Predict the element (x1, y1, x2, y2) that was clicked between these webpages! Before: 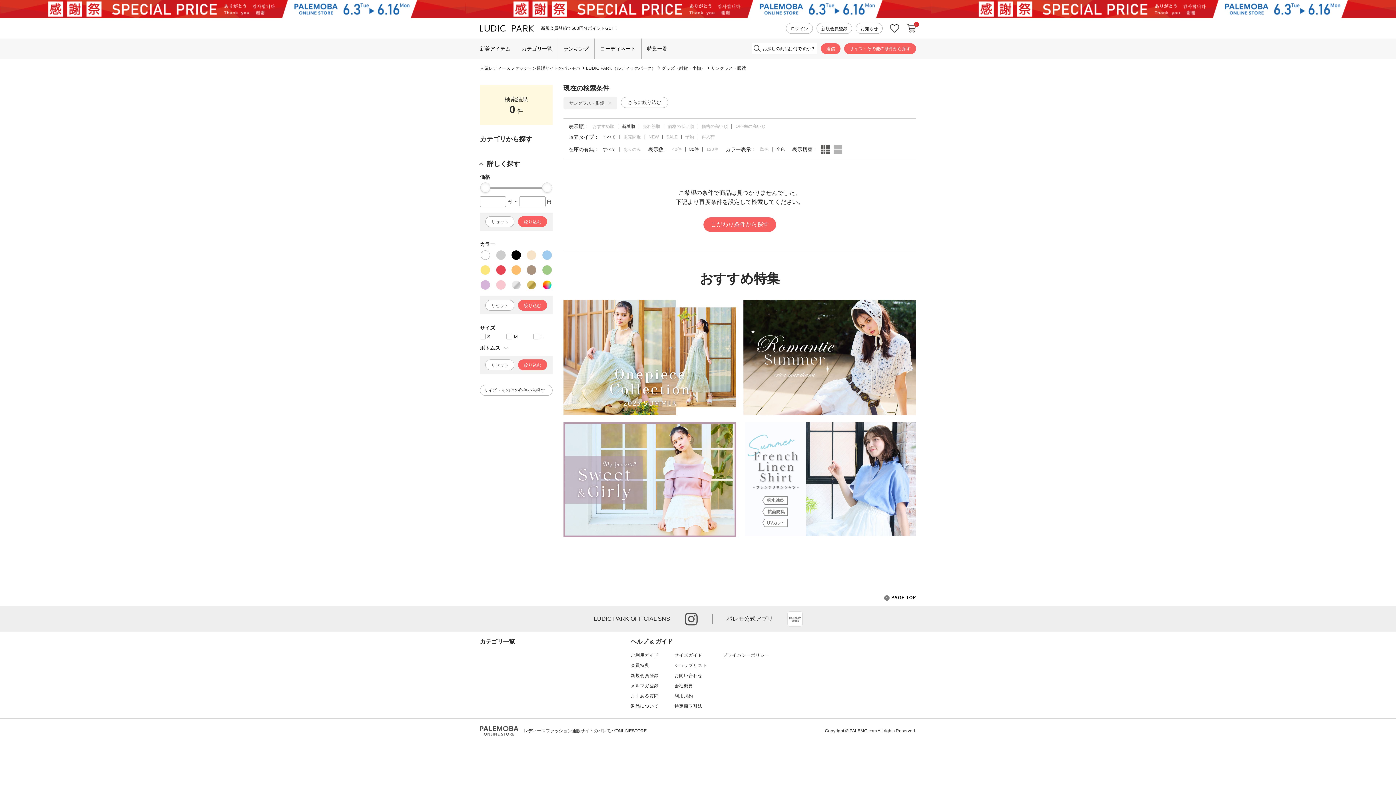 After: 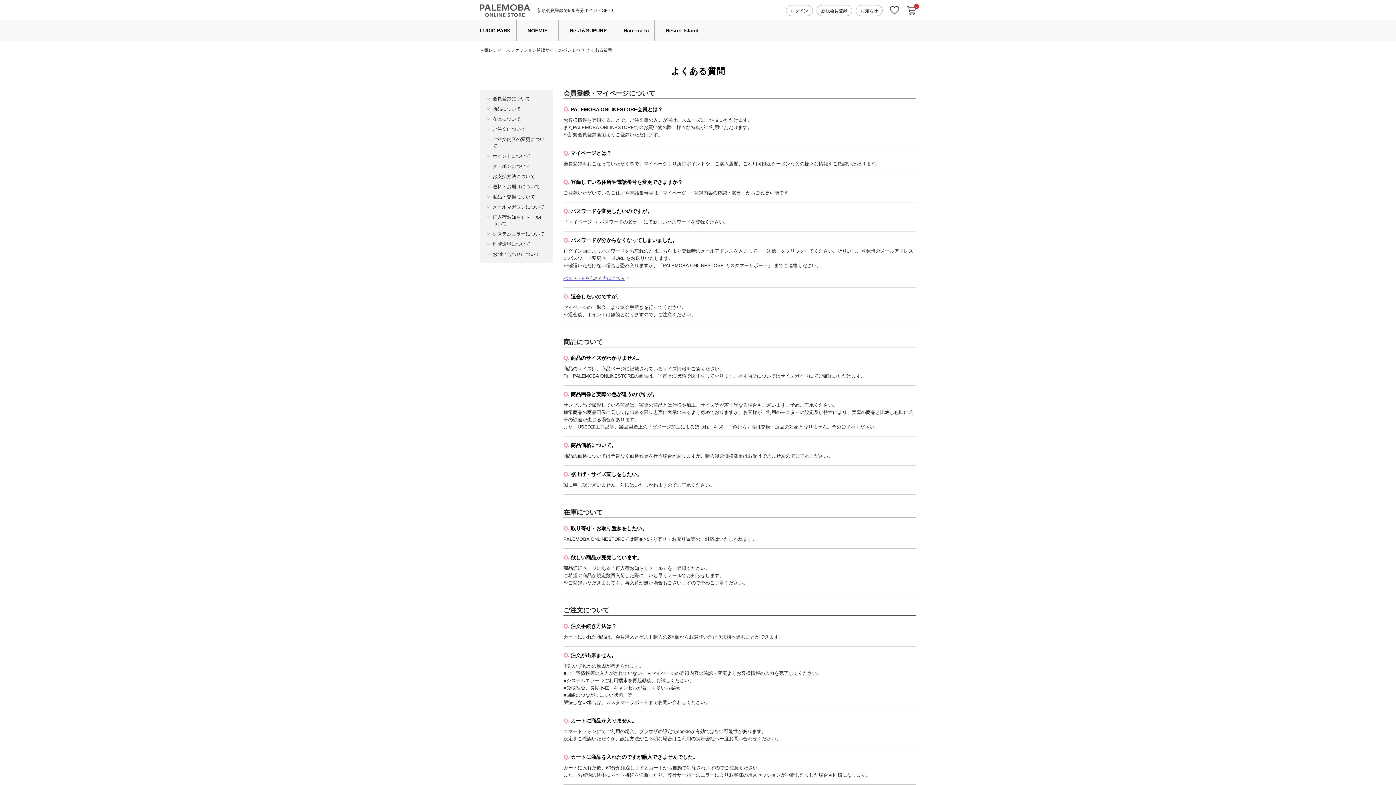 Action: label: よくある質問 bbox: (630, 693, 658, 699)